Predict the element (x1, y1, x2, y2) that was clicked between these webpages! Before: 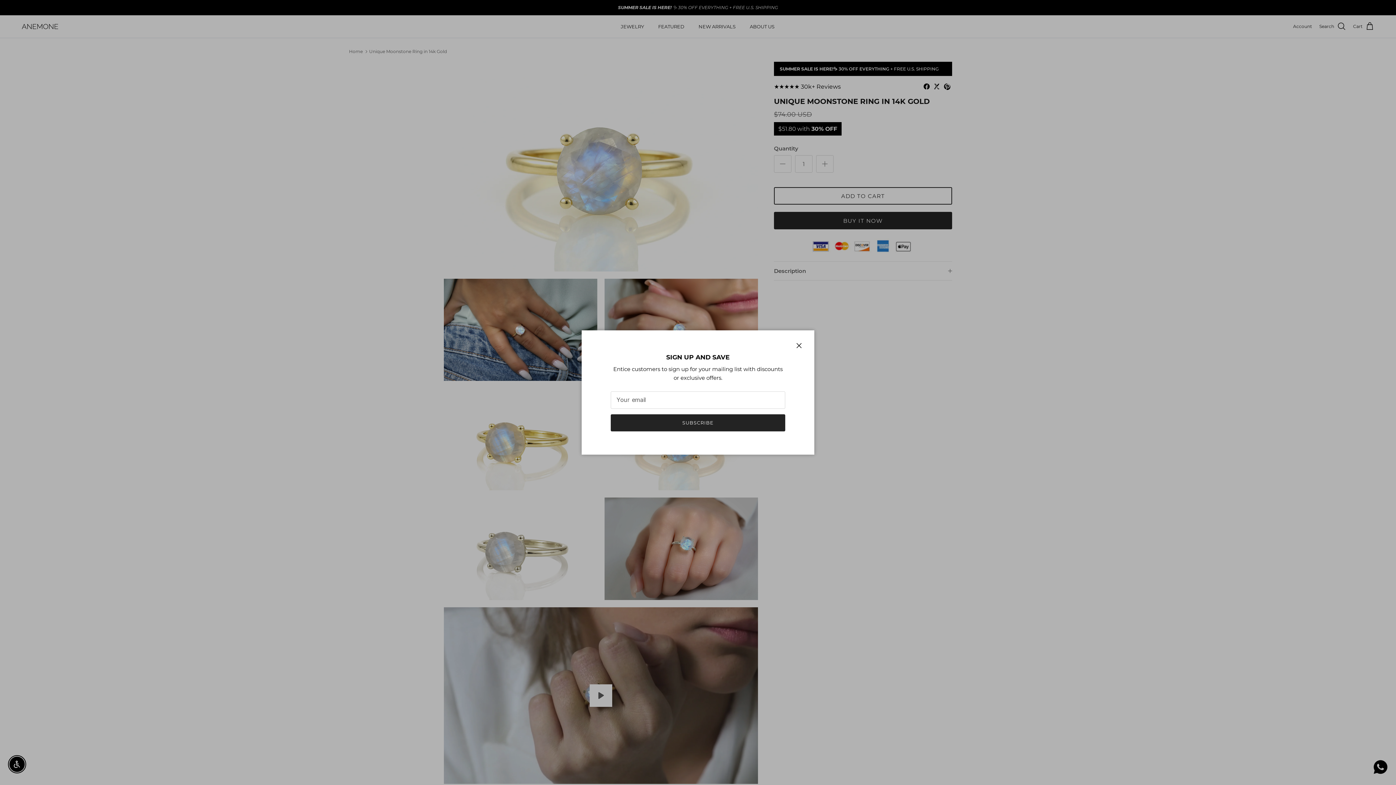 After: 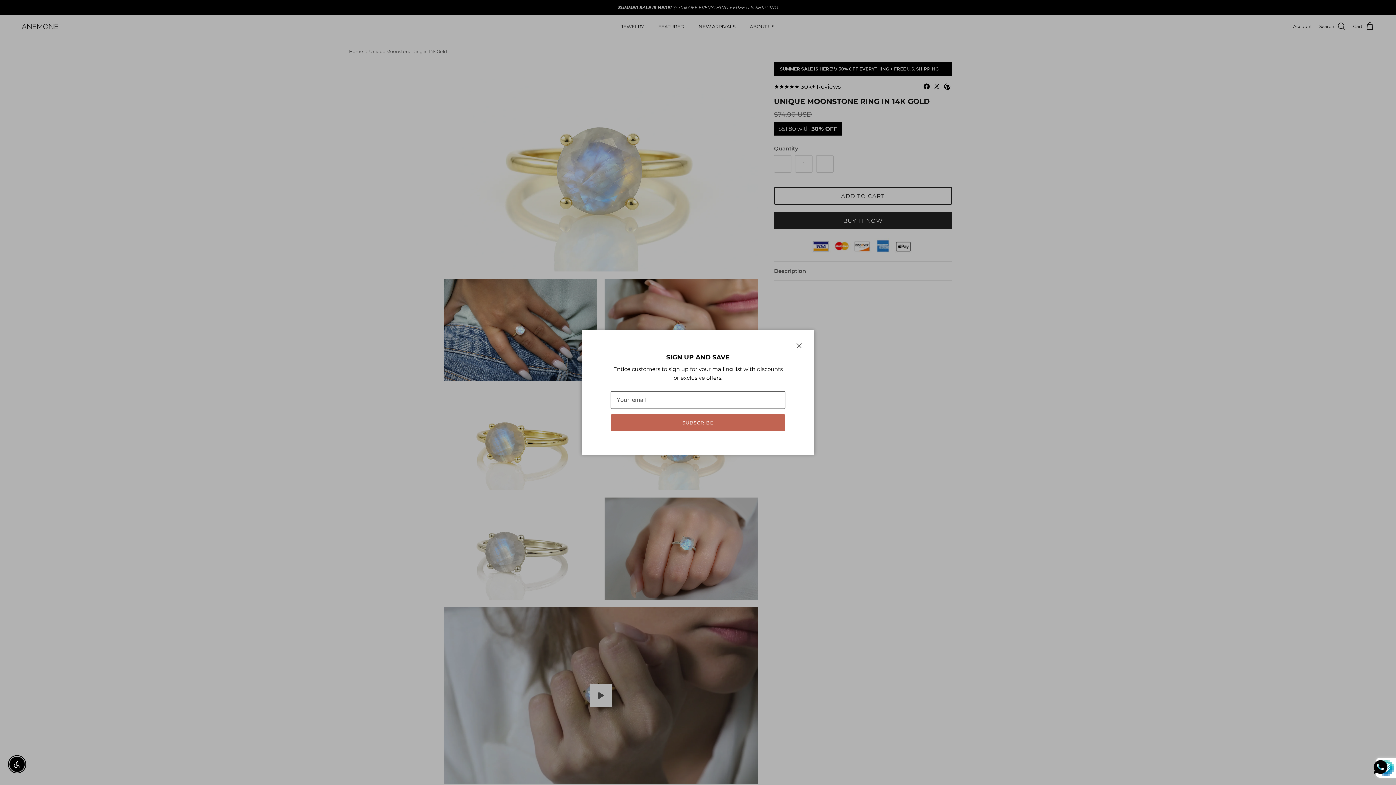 Action: bbox: (610, 414, 785, 431) label: SUBSCRIBE